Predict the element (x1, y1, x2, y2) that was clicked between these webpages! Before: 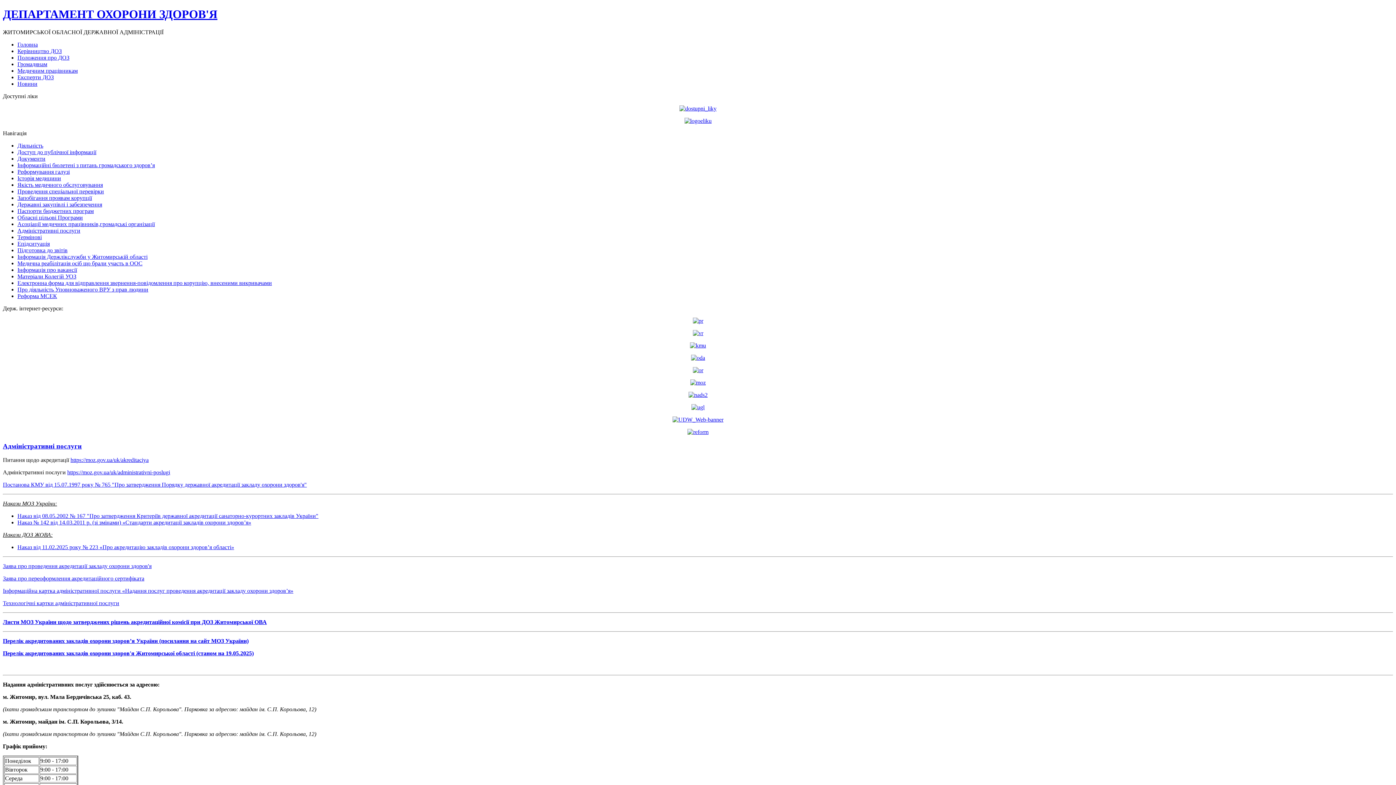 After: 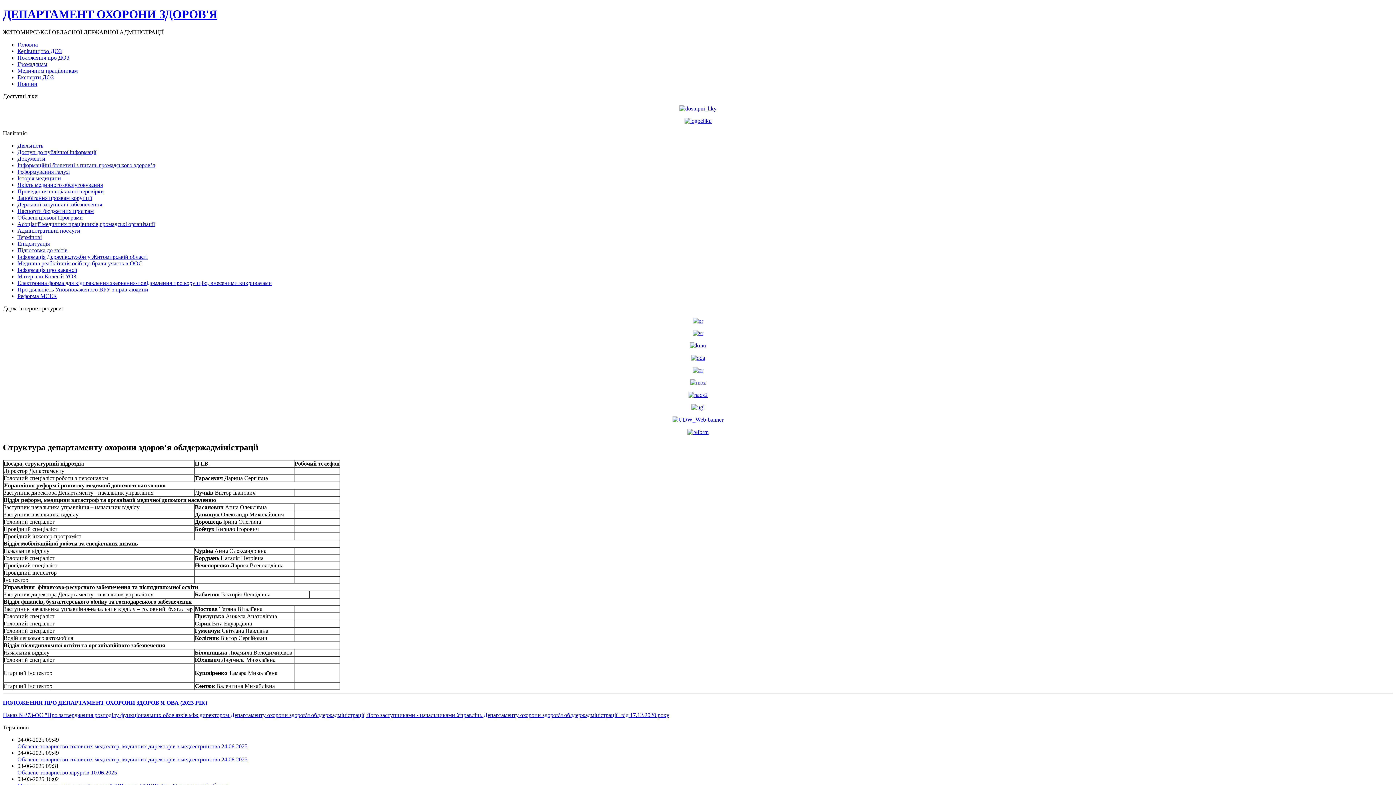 Action: label: Положення про ДОЗ bbox: (17, 54, 69, 60)